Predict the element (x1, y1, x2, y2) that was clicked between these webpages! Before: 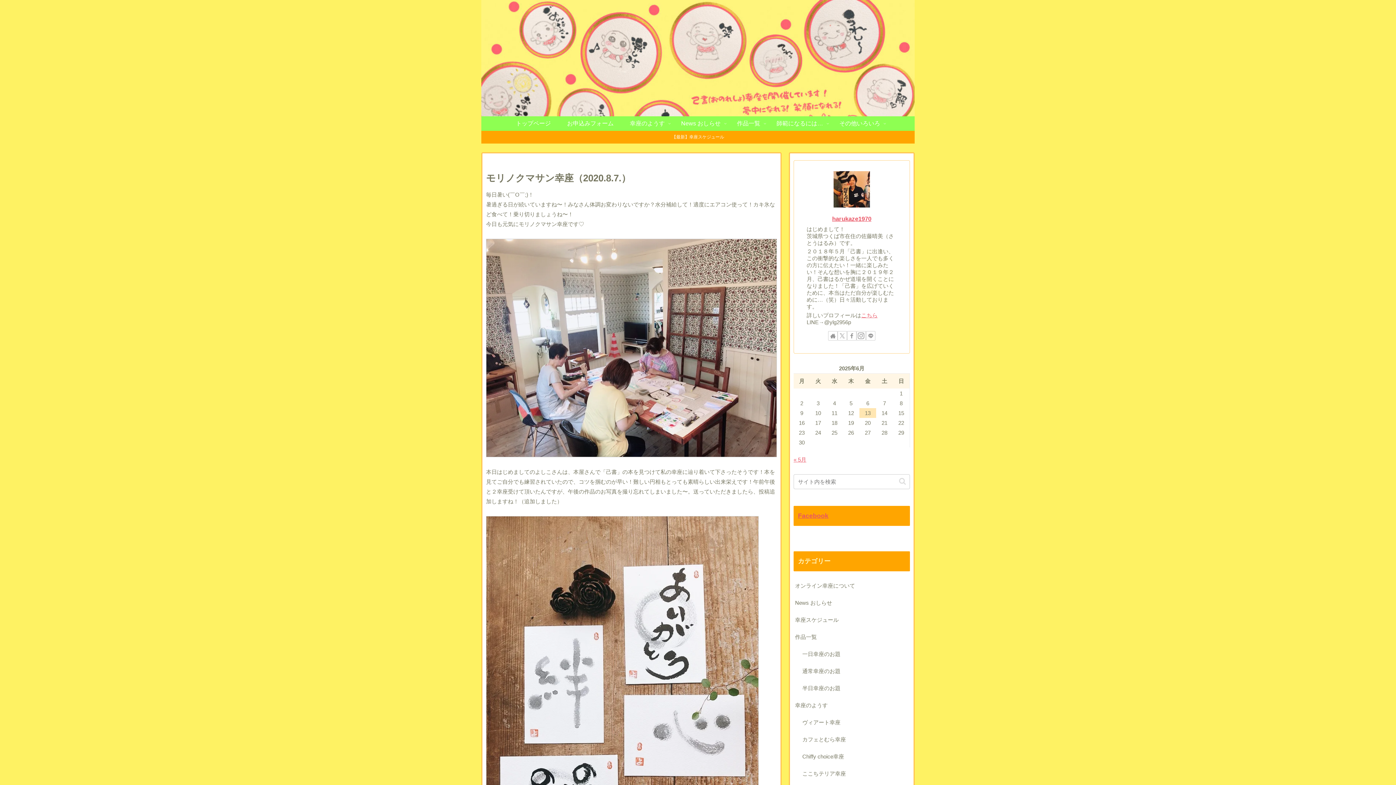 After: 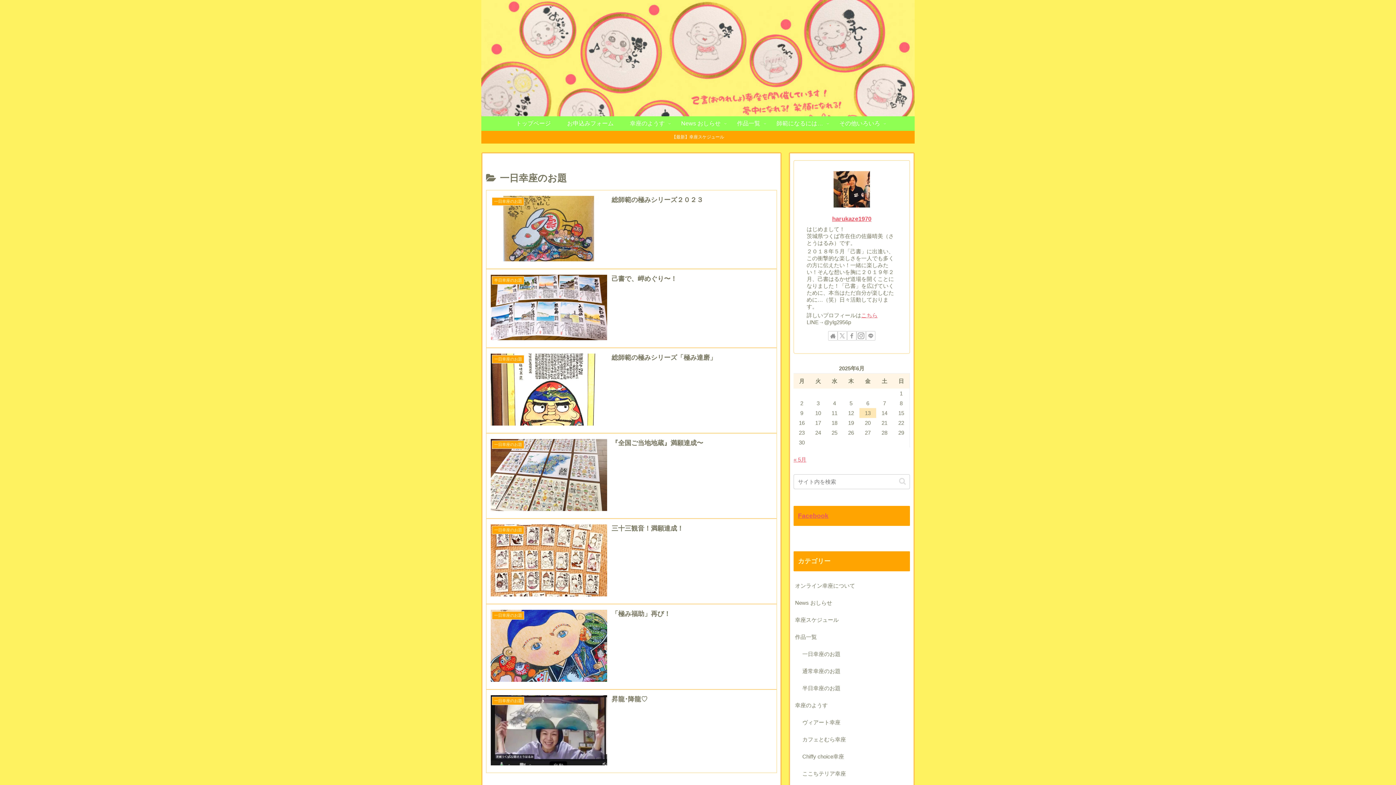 Action: label: 一日幸座のお題 bbox: (801, 645, 910, 662)